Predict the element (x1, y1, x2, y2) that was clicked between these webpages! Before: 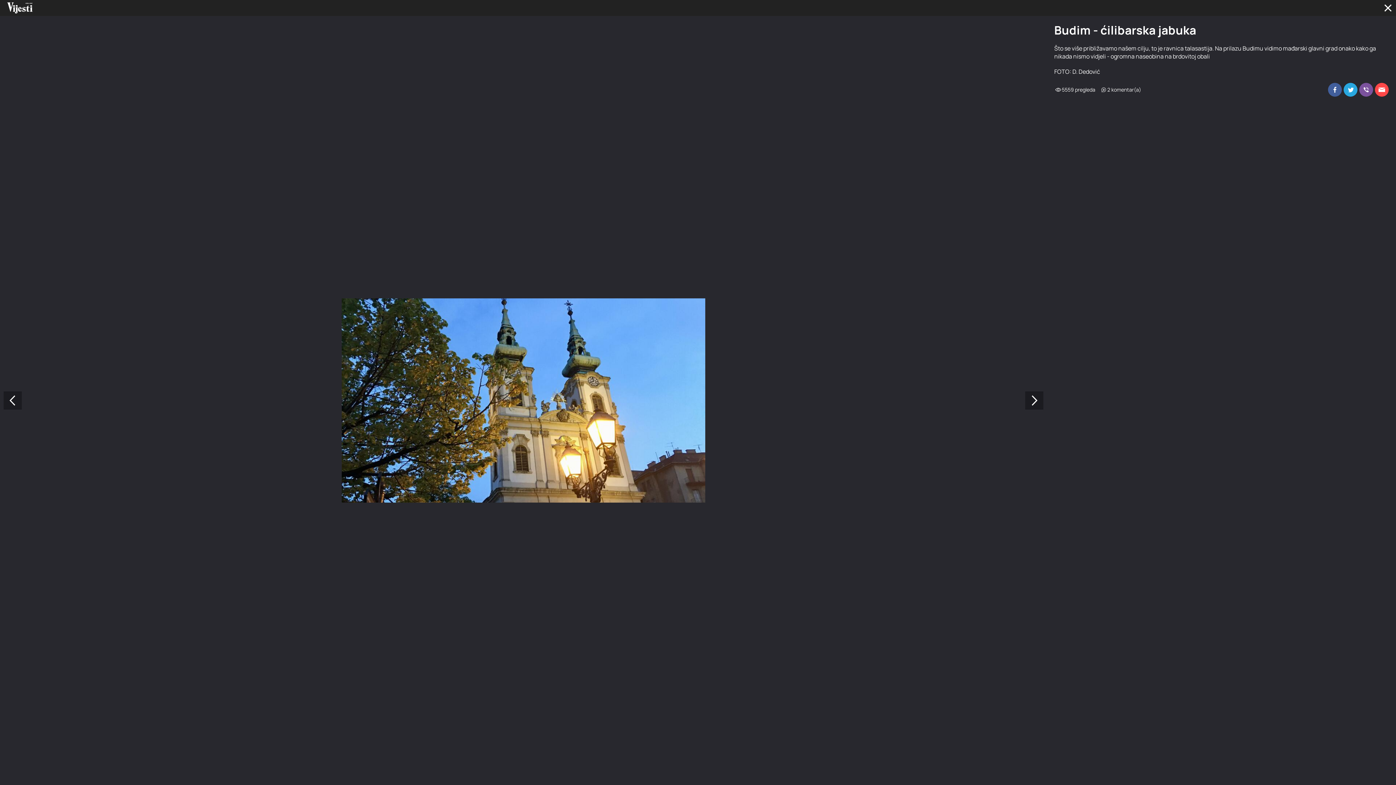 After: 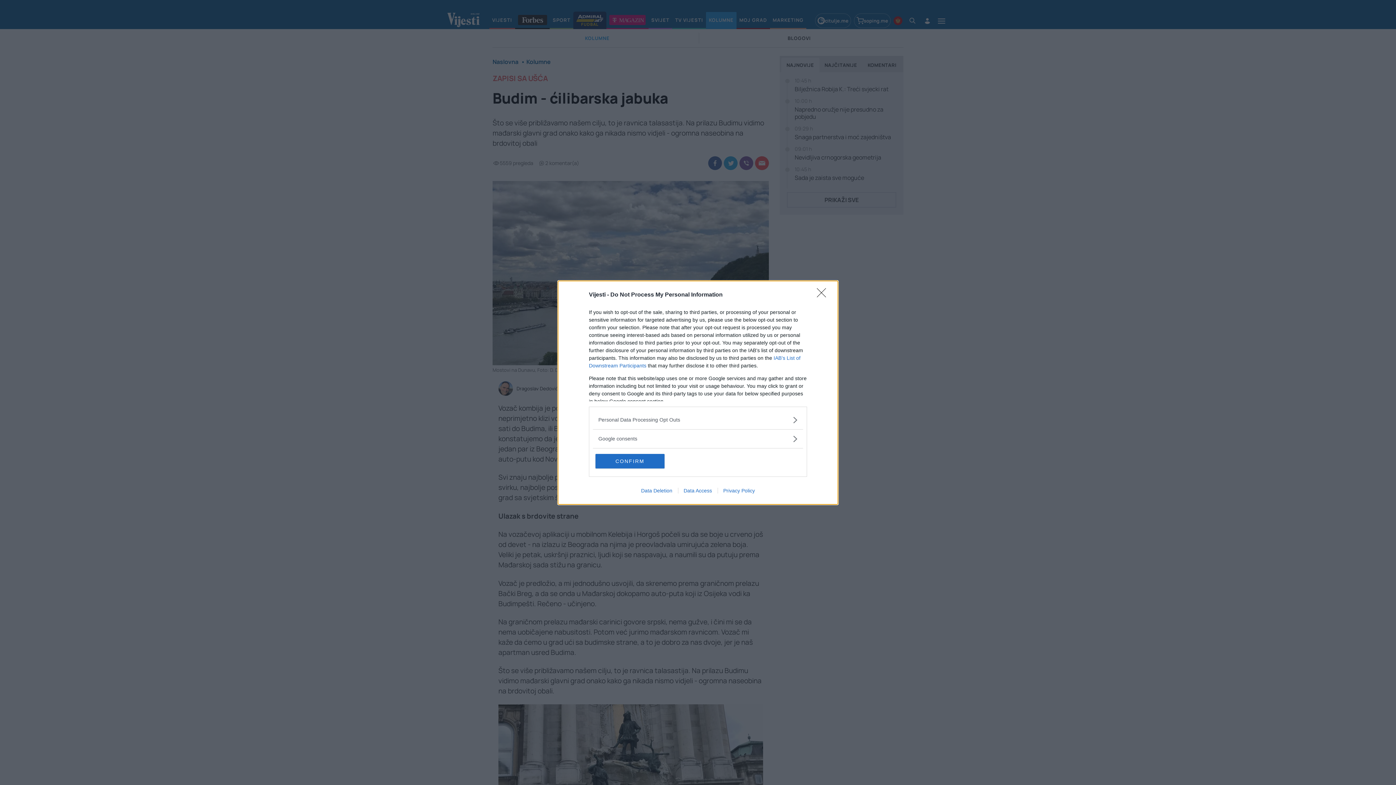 Action: bbox: (1380, 0, 1396, 16)